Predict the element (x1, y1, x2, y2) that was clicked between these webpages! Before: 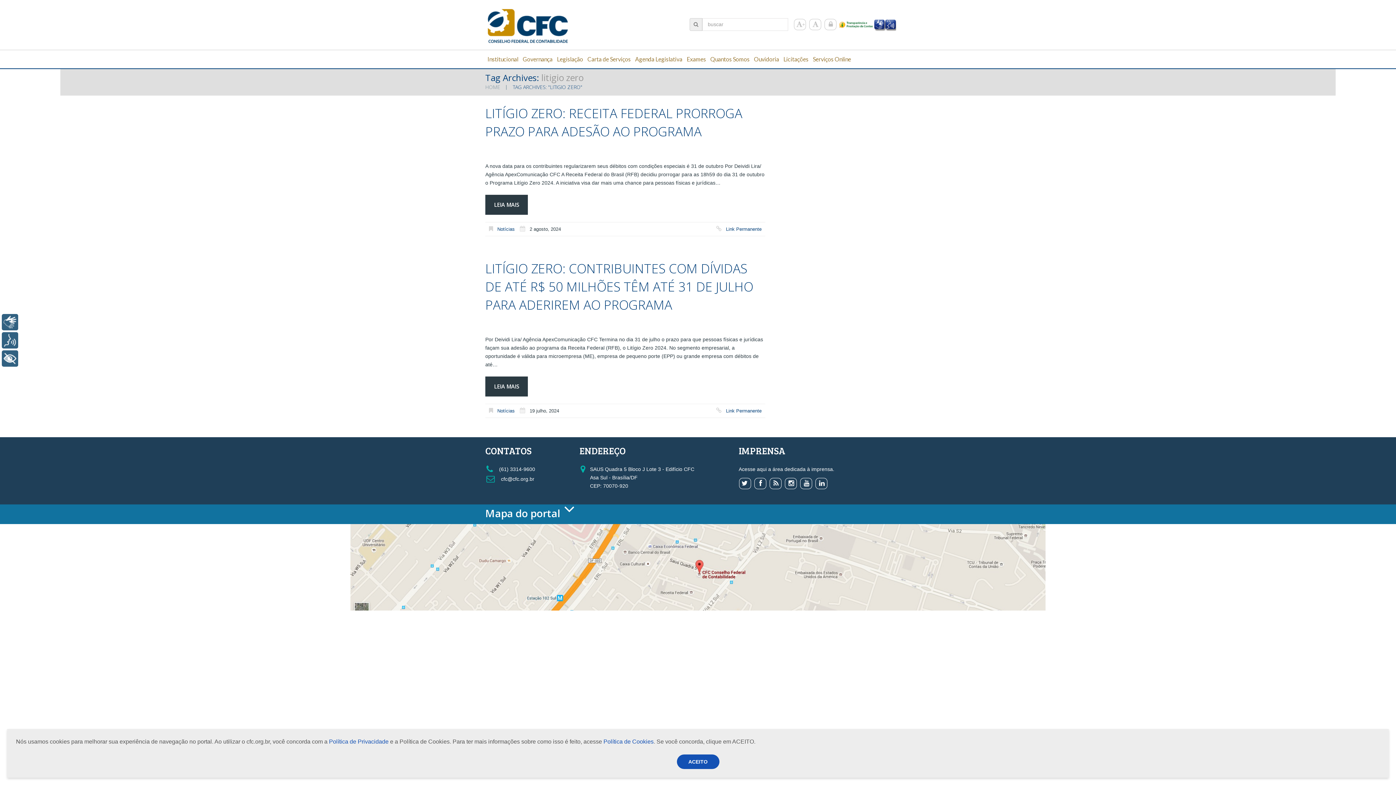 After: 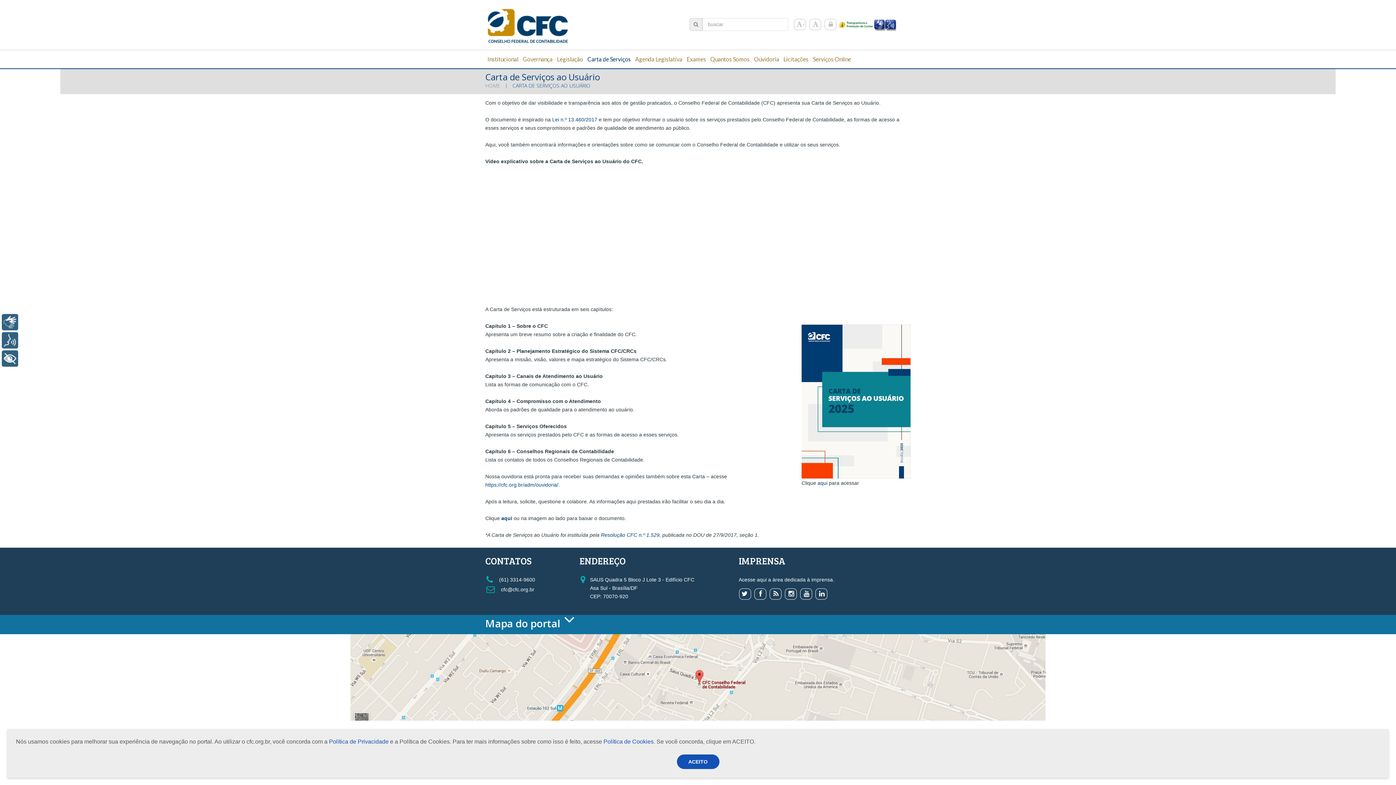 Action: label: Carta de Serviços
Carta de Serviços bbox: (585, 50, 633, 68)